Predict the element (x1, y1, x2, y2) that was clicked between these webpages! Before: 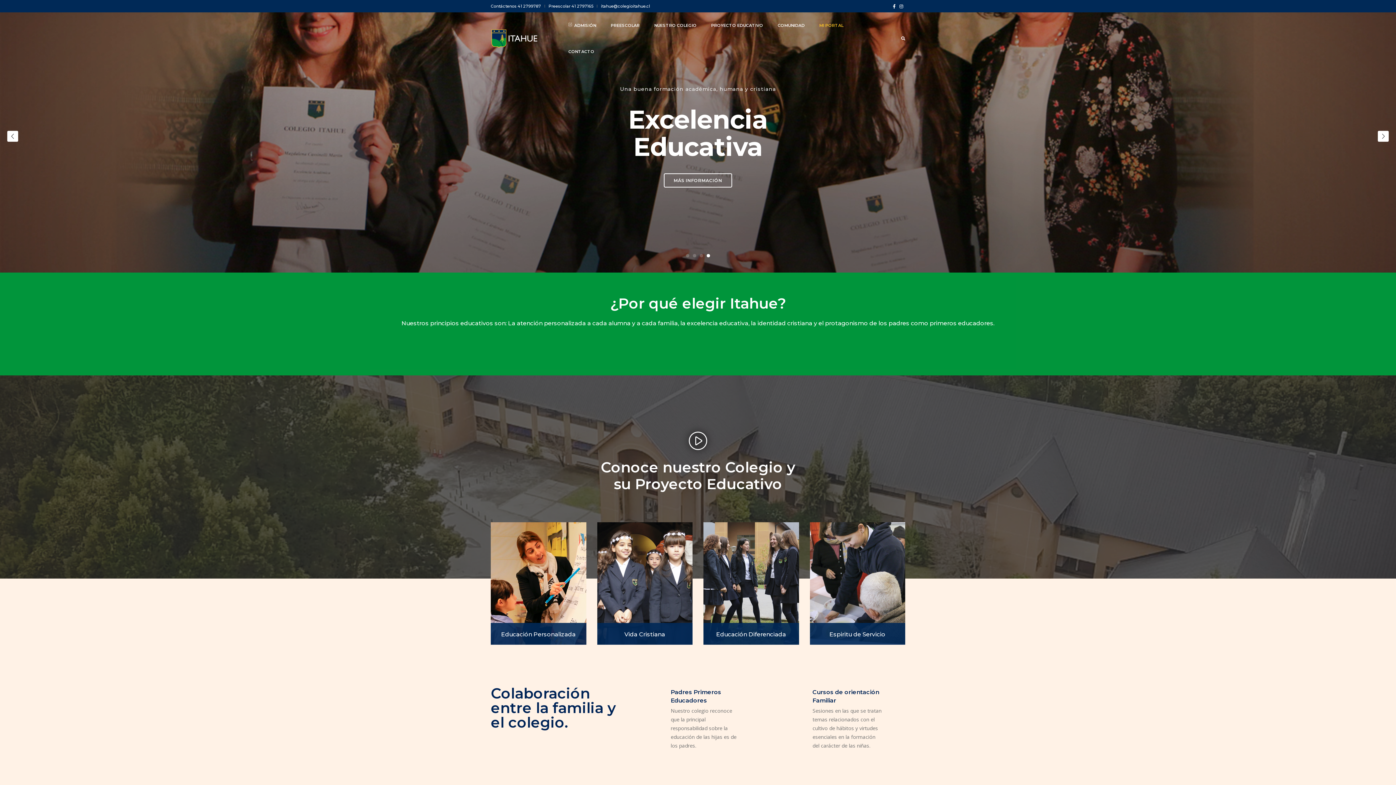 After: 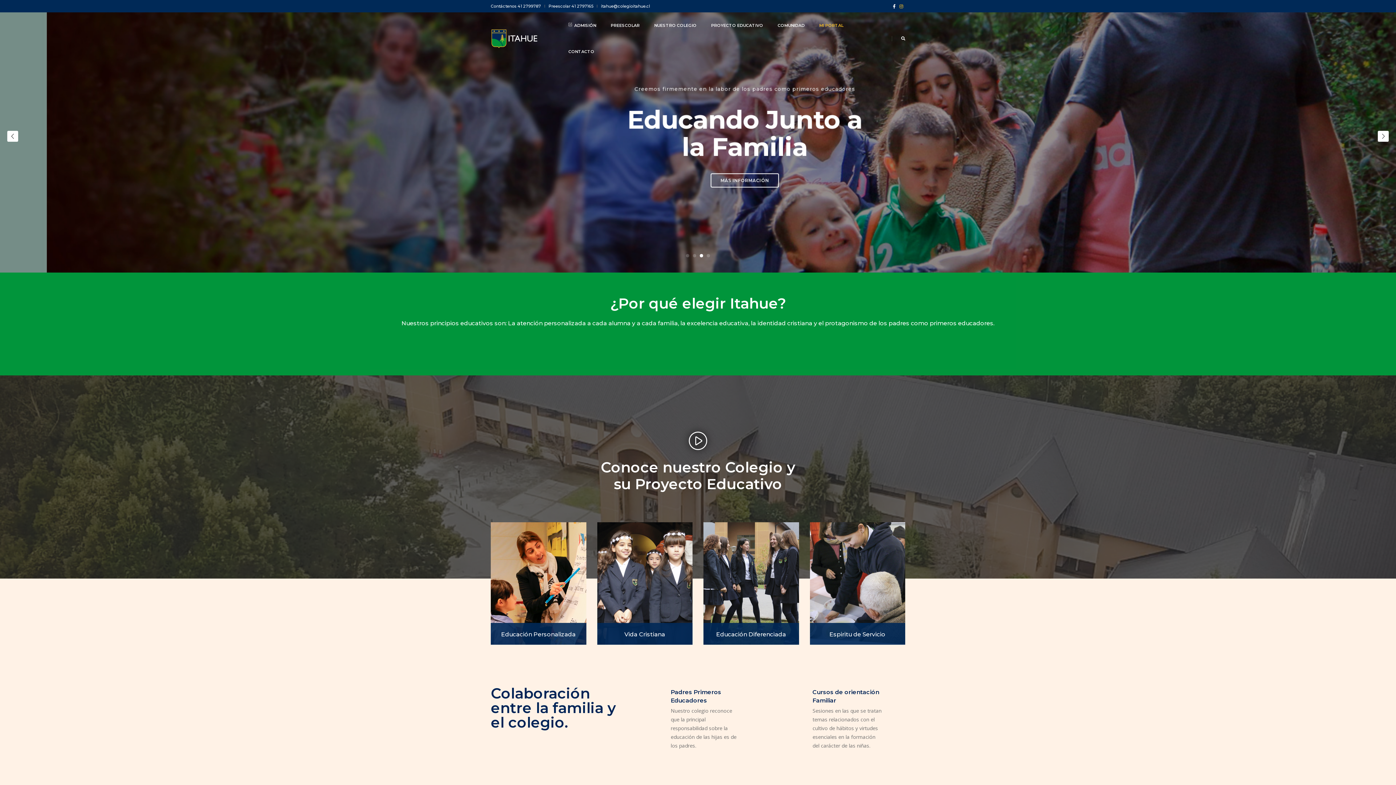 Action: bbox: (897, 2, 905, 9)